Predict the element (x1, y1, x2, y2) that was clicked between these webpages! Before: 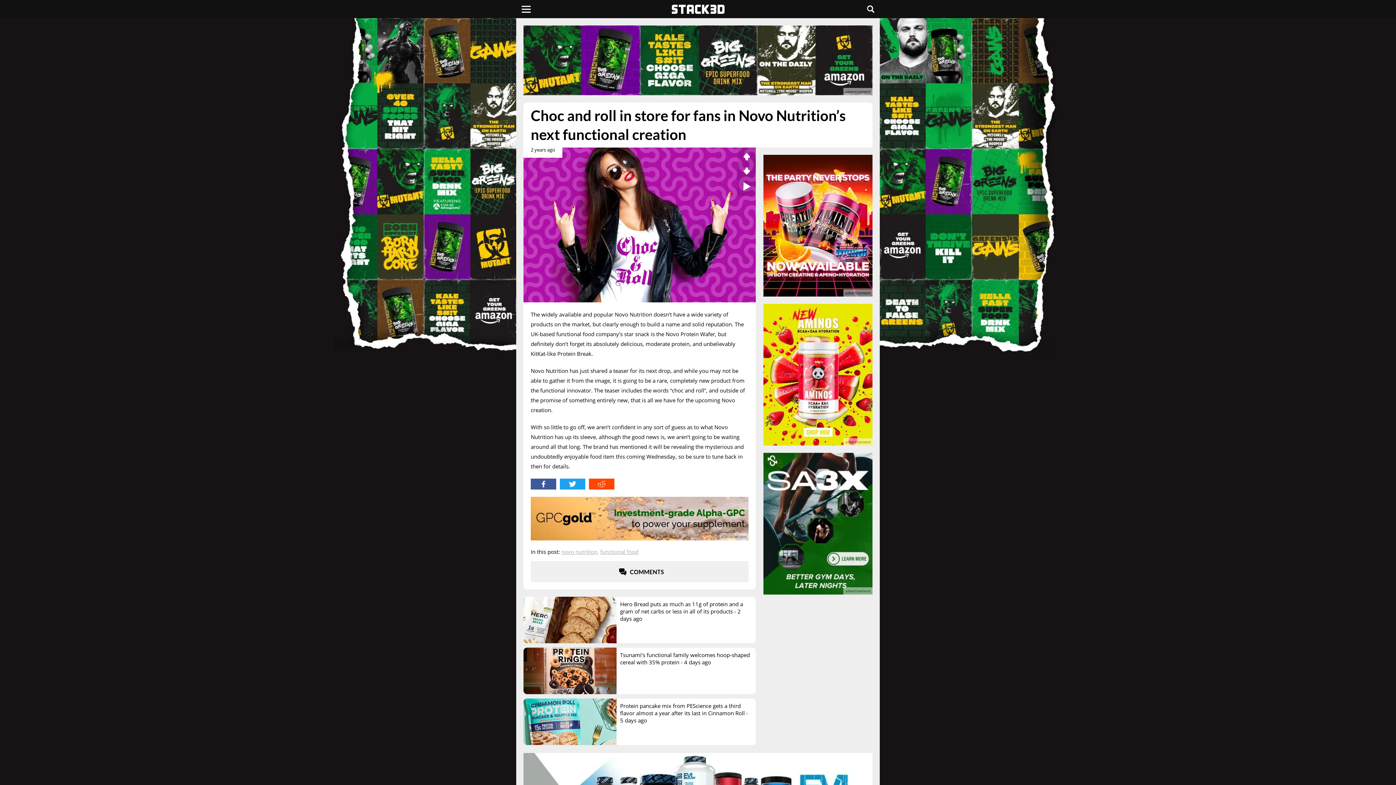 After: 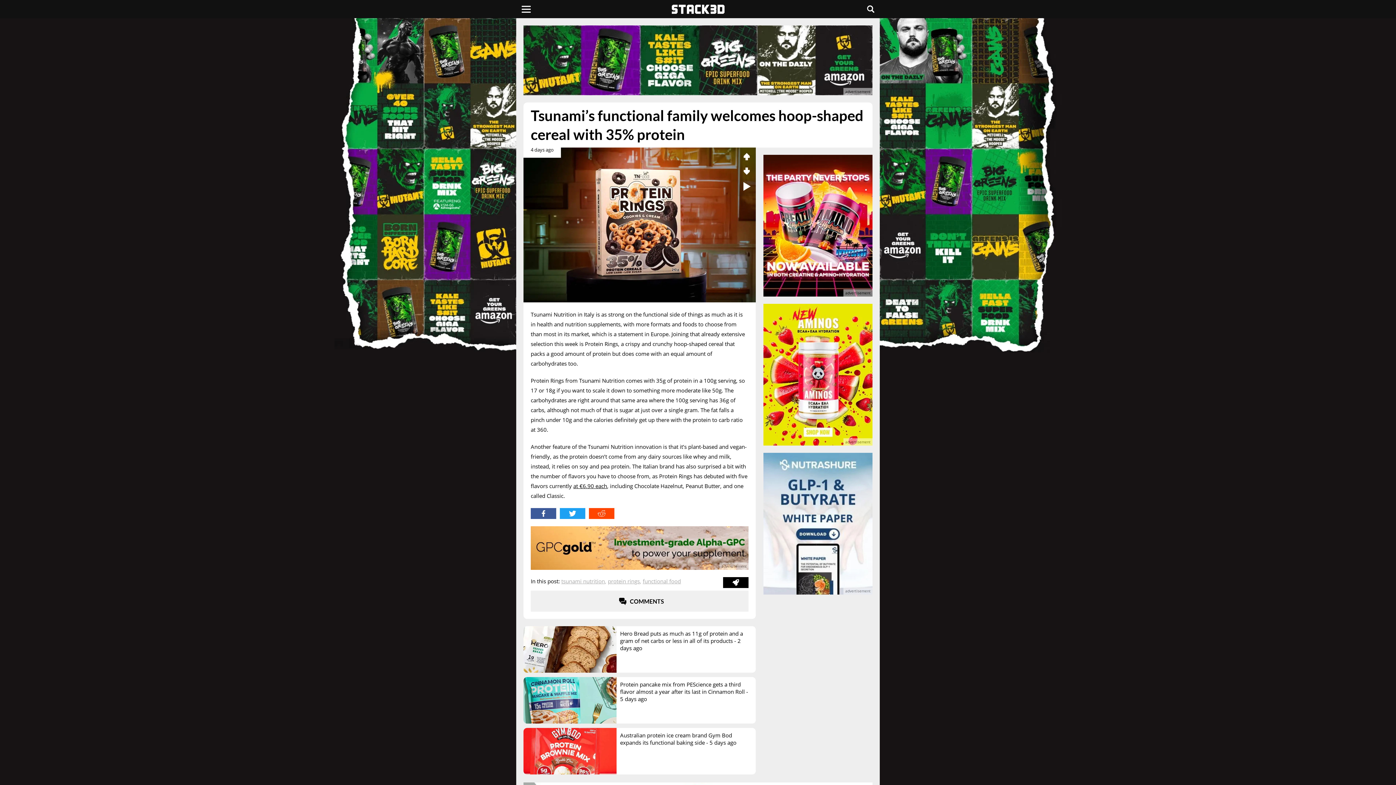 Action: label: Tsunami’s functional family welcomes hoop-shaped cereal with 35% protein - 4 days ago bbox: (523, 647, 756, 694)